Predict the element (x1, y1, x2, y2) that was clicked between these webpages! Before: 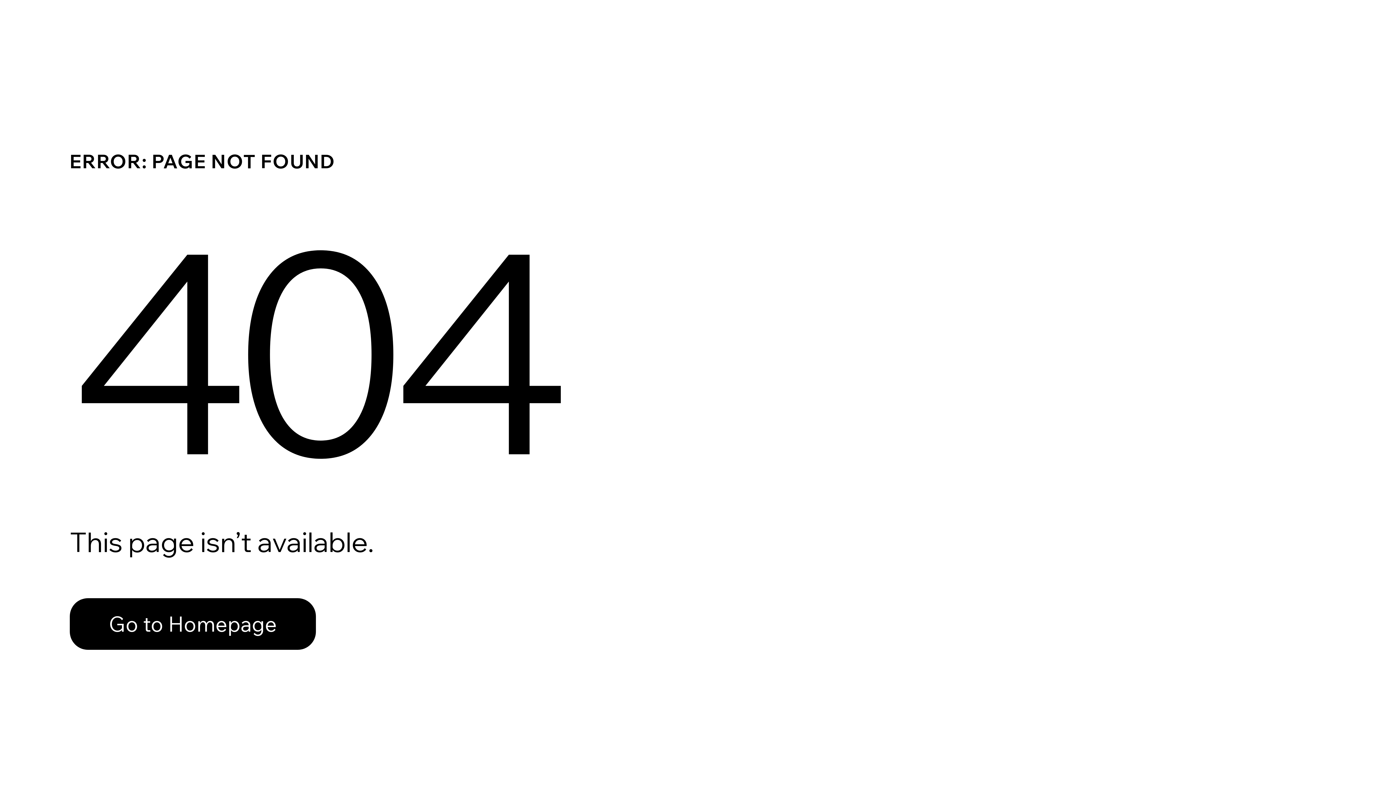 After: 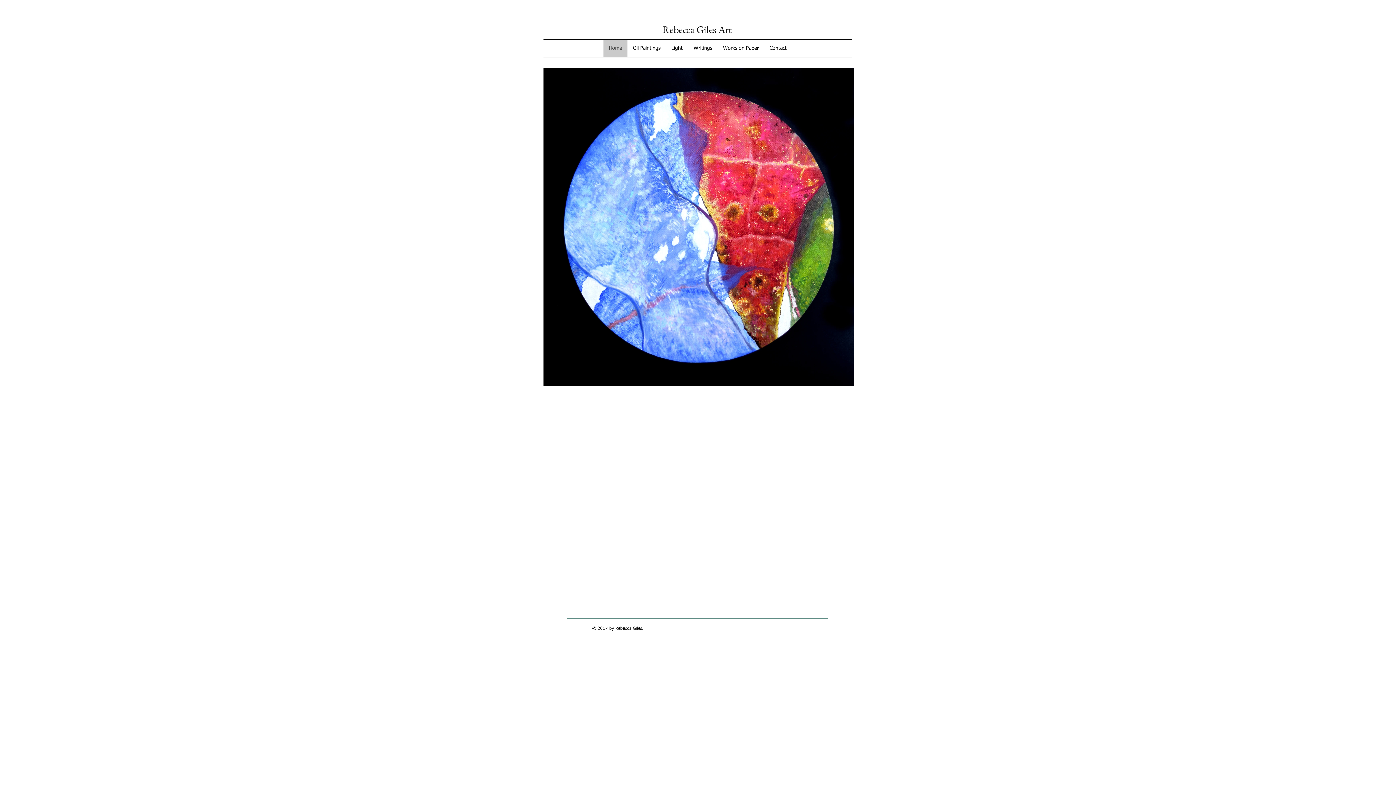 Action: label: Go to Homepage bbox: (69, 598, 316, 650)